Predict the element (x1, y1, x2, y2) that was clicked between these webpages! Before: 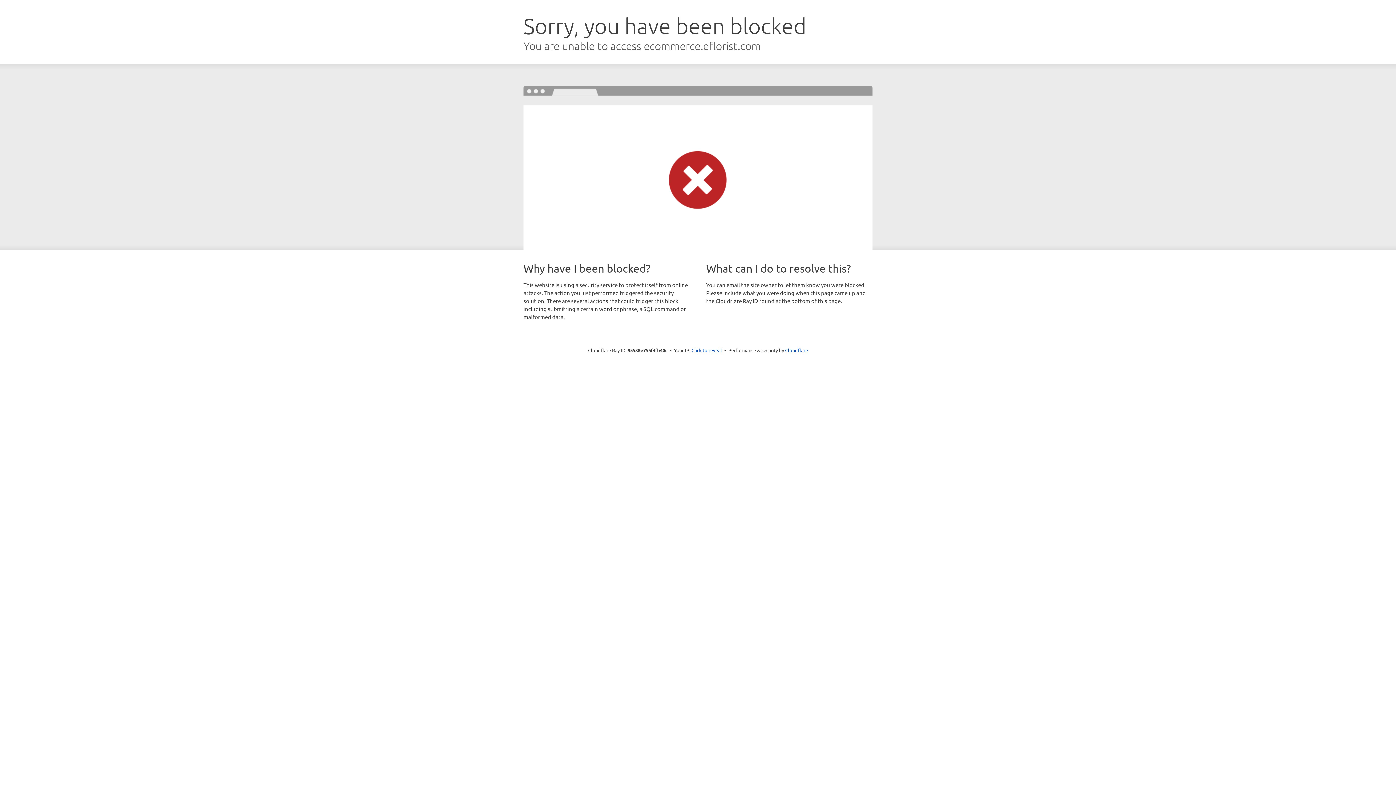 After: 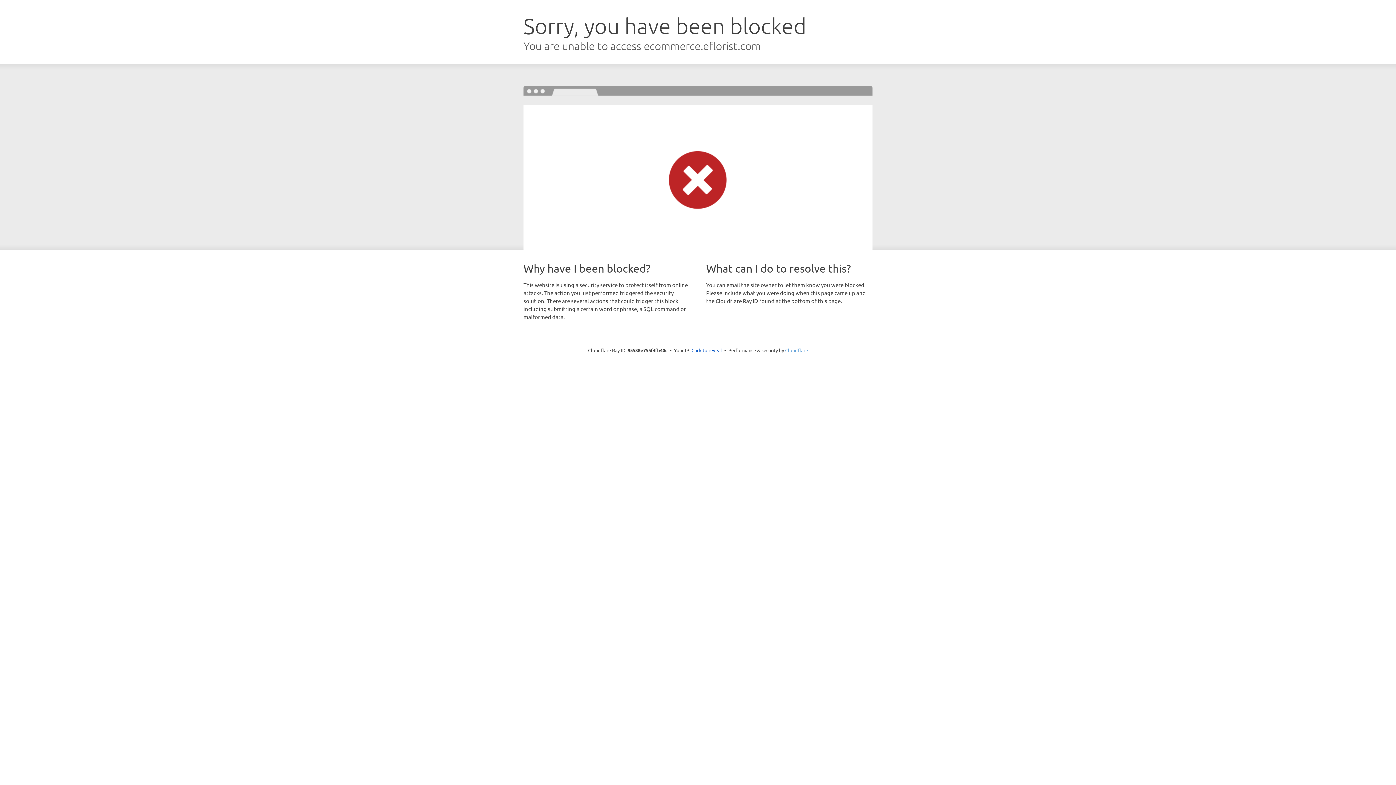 Action: bbox: (785, 347, 808, 353) label: Cloudflare